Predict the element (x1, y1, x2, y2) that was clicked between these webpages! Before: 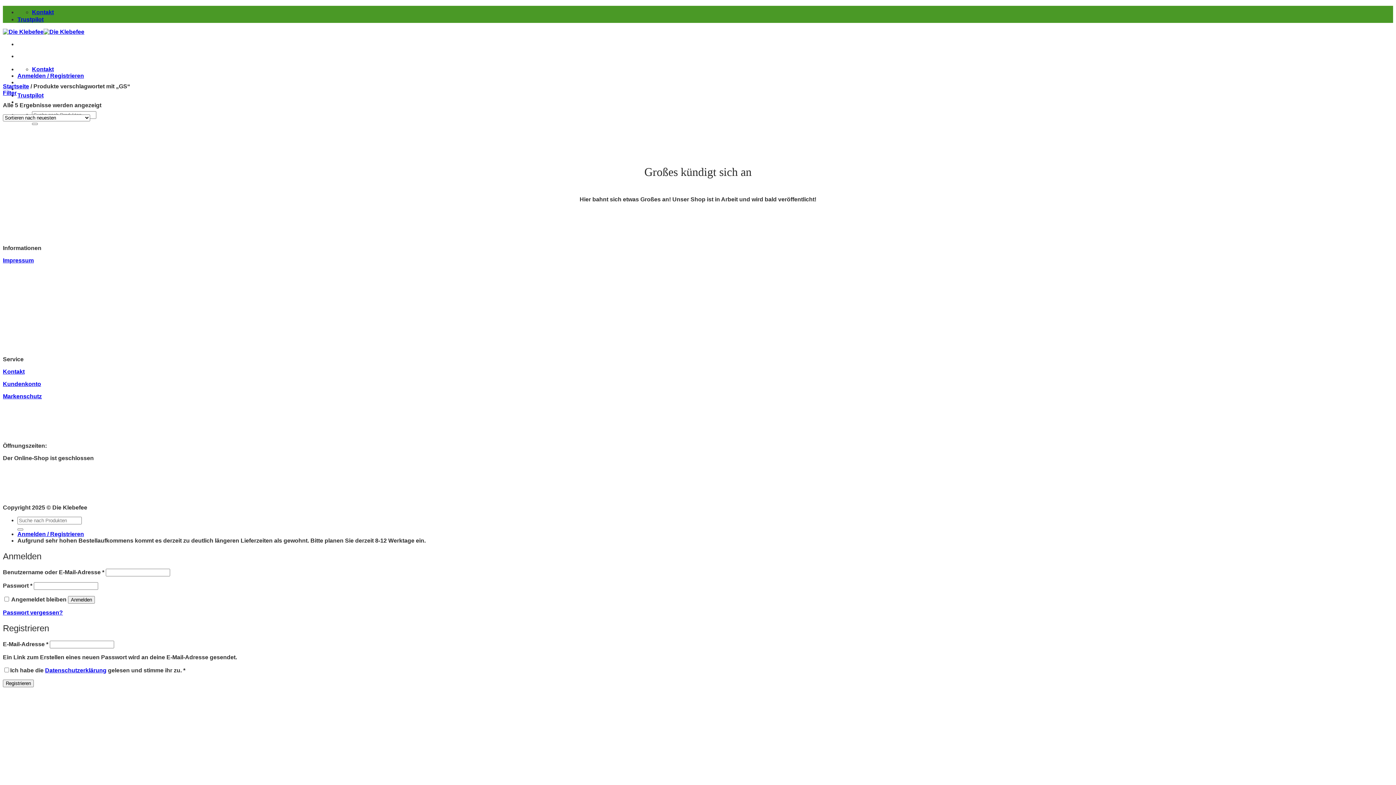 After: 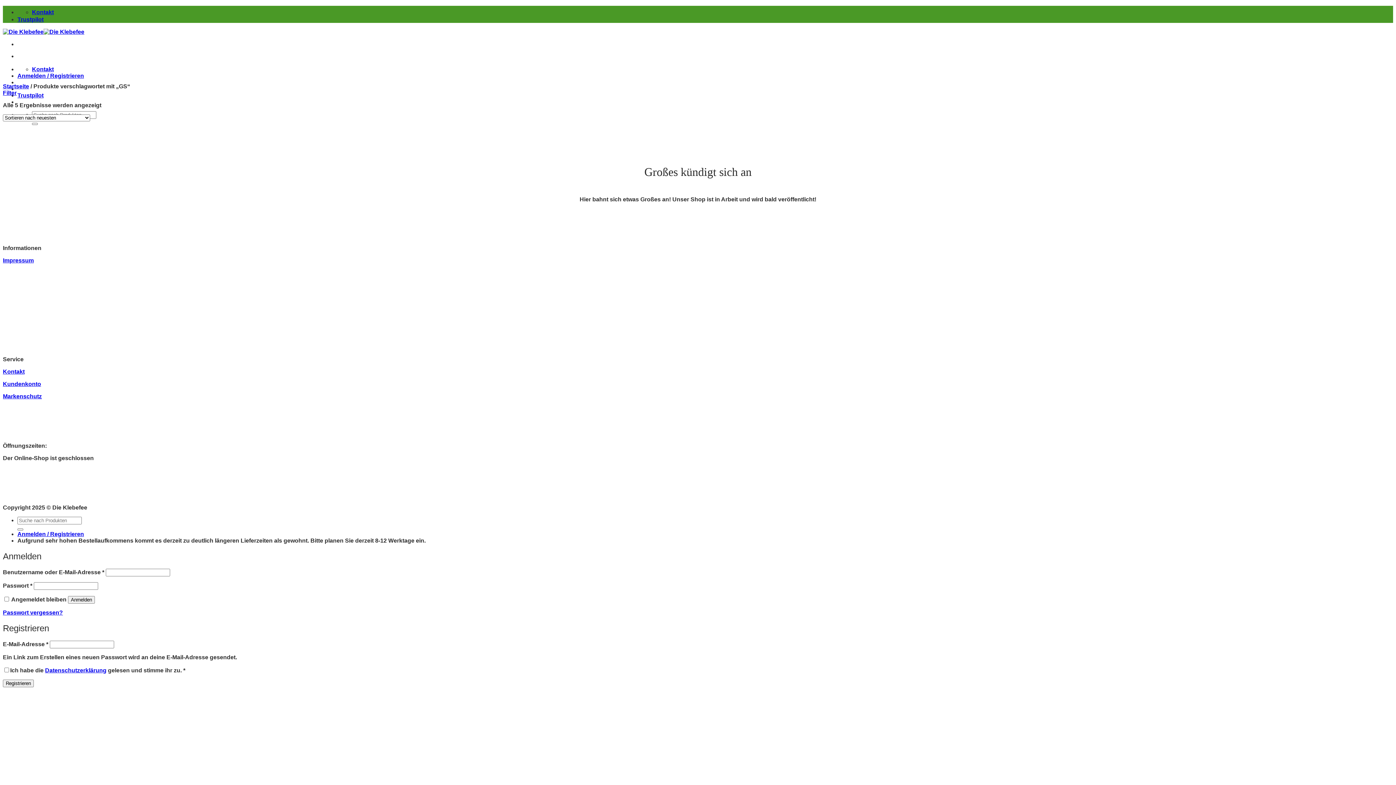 Action: label: Kontakt bbox: (32, 9, 53, 15)